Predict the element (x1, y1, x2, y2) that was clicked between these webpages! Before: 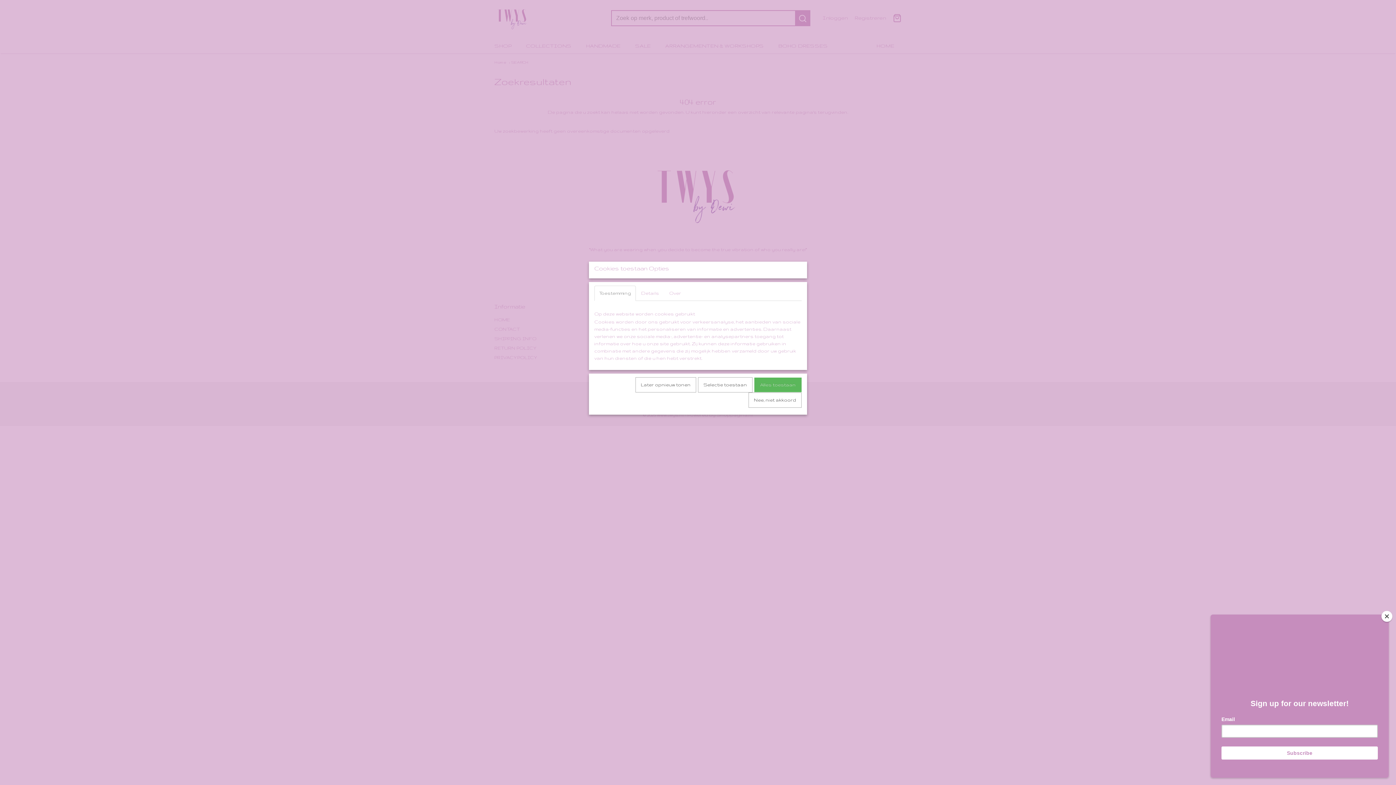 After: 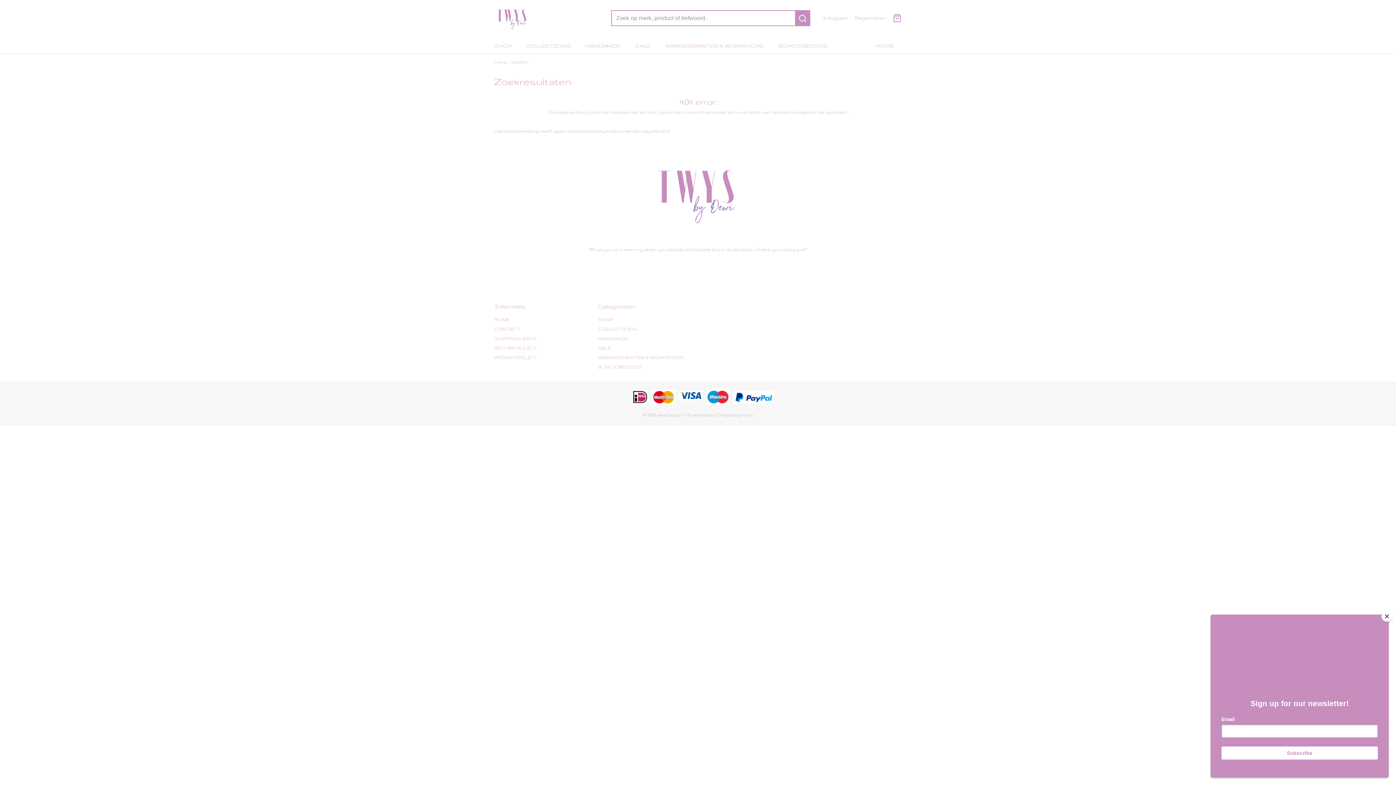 Action: bbox: (698, 377, 752, 392) label: Selectie toestaan